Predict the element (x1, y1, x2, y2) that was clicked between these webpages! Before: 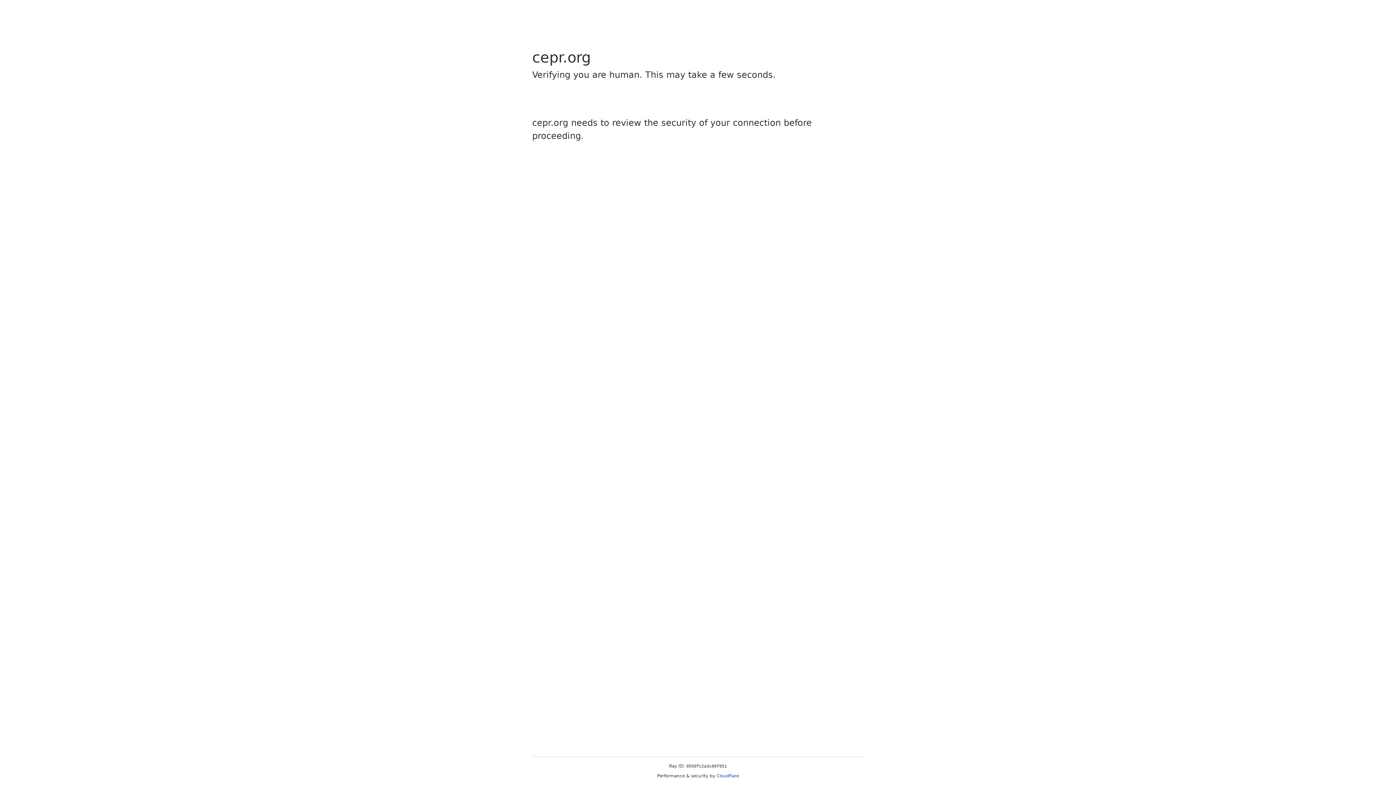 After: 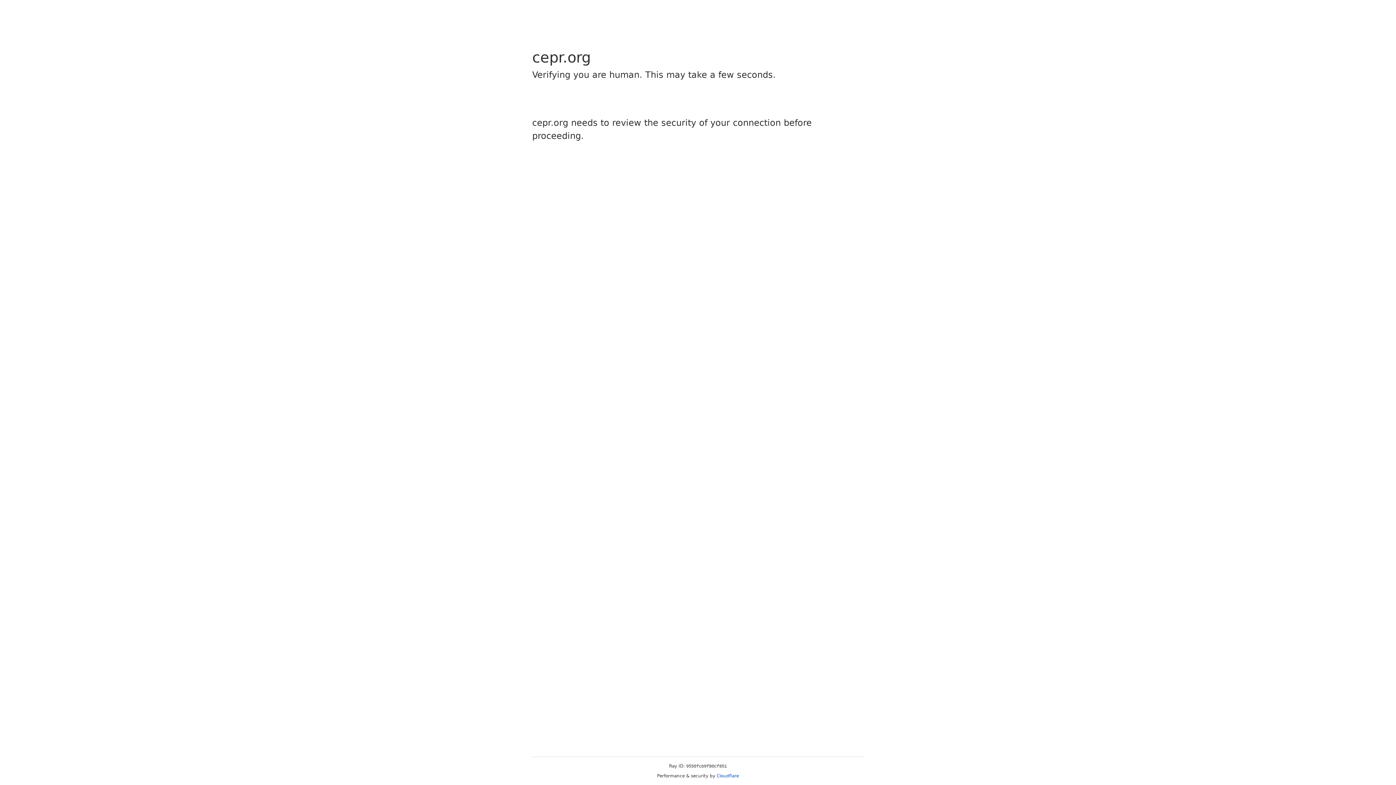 Action: label: Cloudflare bbox: (716, 773, 739, 778)